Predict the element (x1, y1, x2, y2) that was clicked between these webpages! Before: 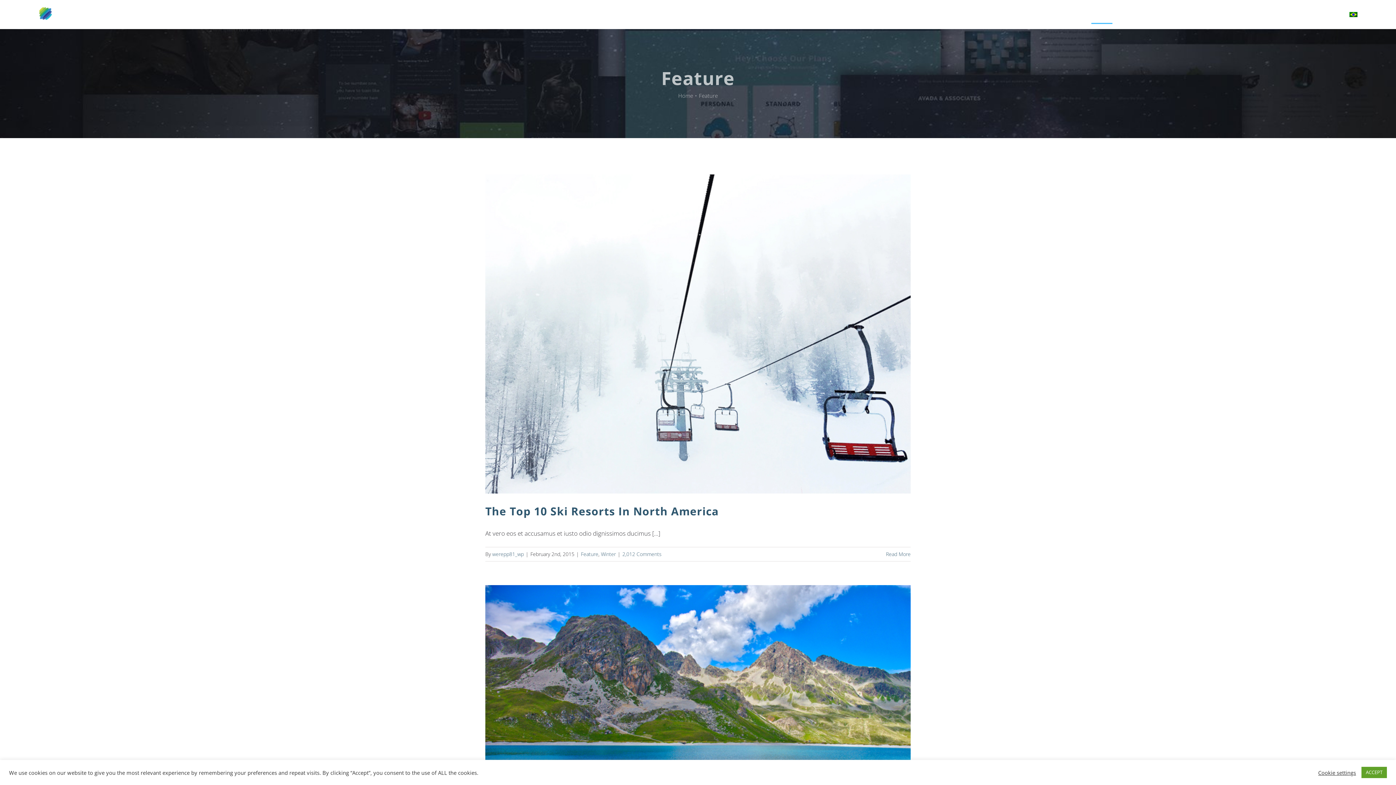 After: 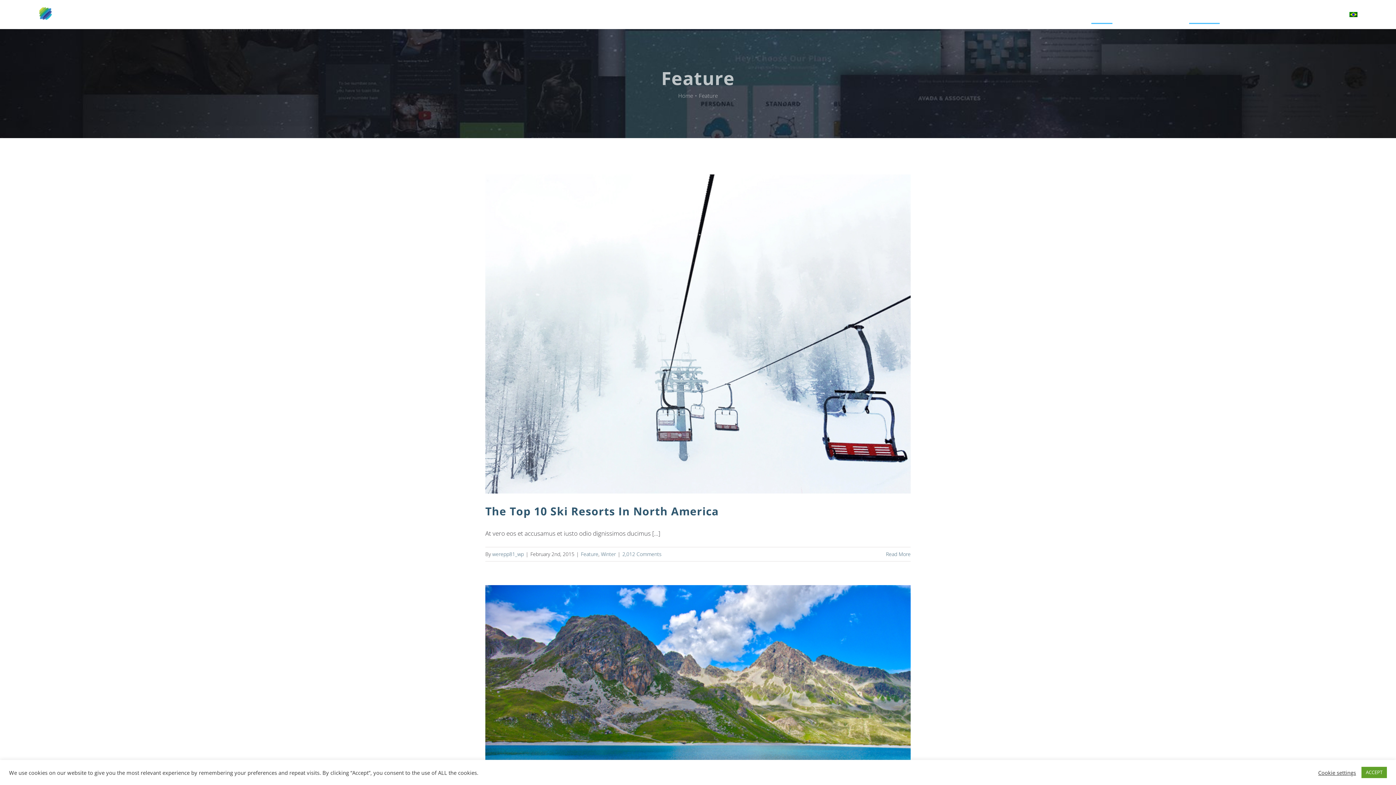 Action: bbox: (1189, 0, 1220, 29) label: Portfolio